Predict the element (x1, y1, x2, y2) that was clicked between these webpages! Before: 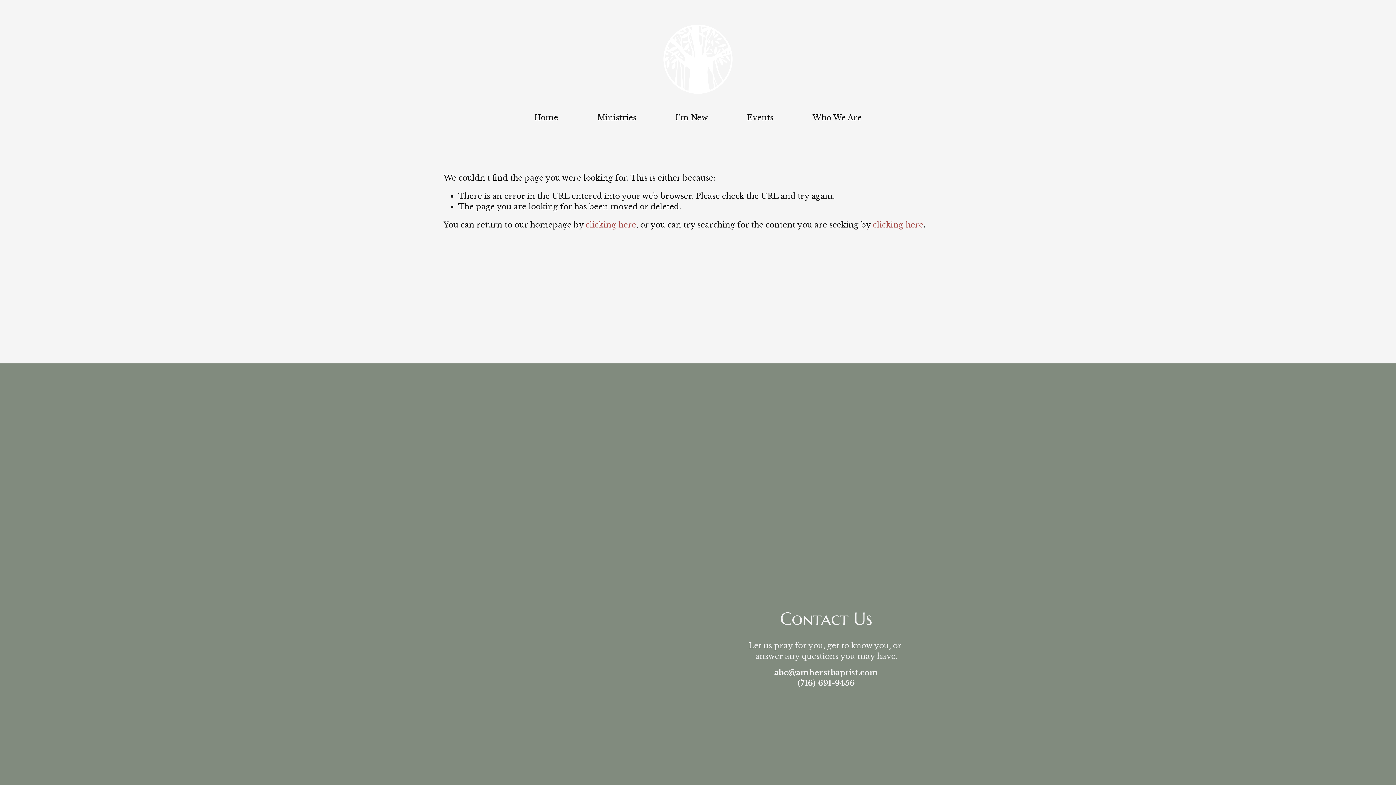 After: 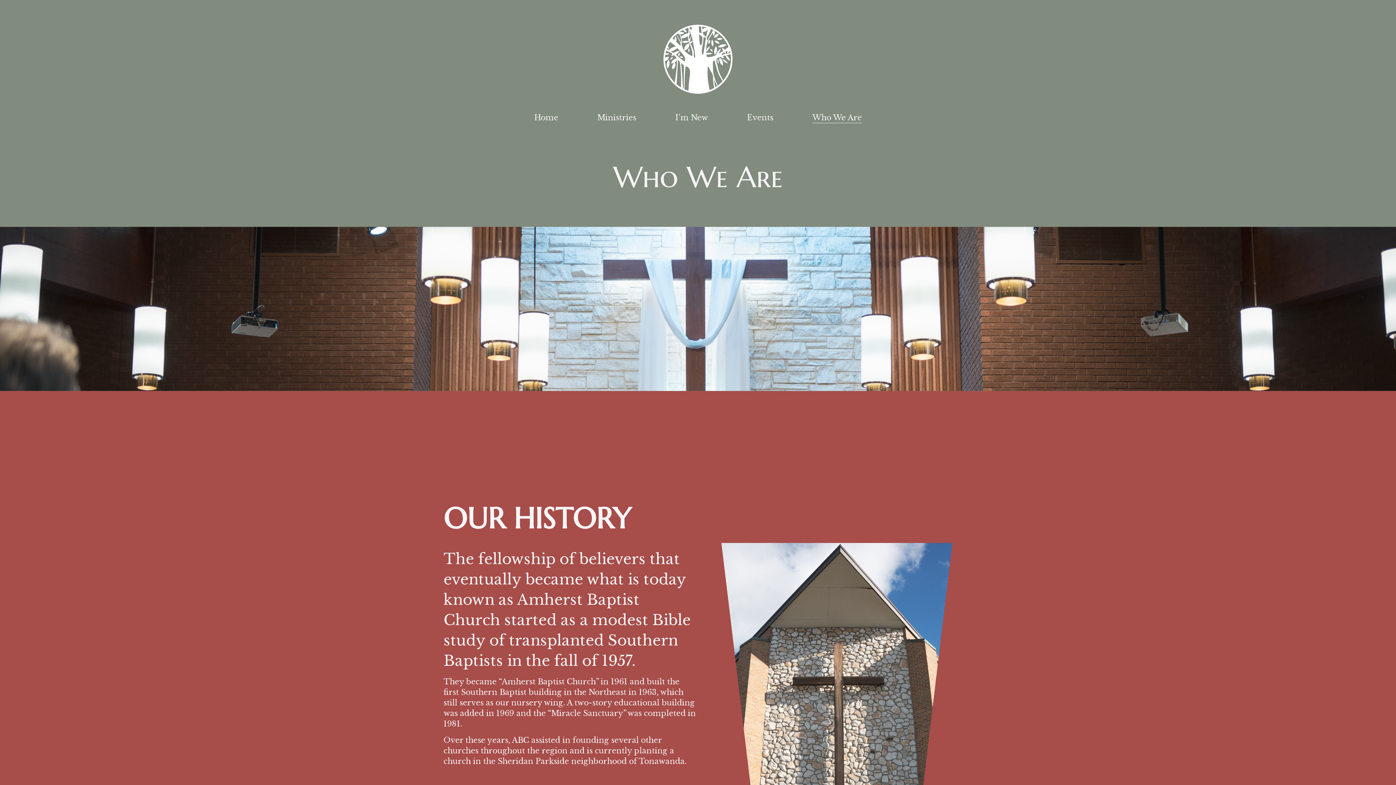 Action: label: Who We Are bbox: (812, 112, 862, 124)